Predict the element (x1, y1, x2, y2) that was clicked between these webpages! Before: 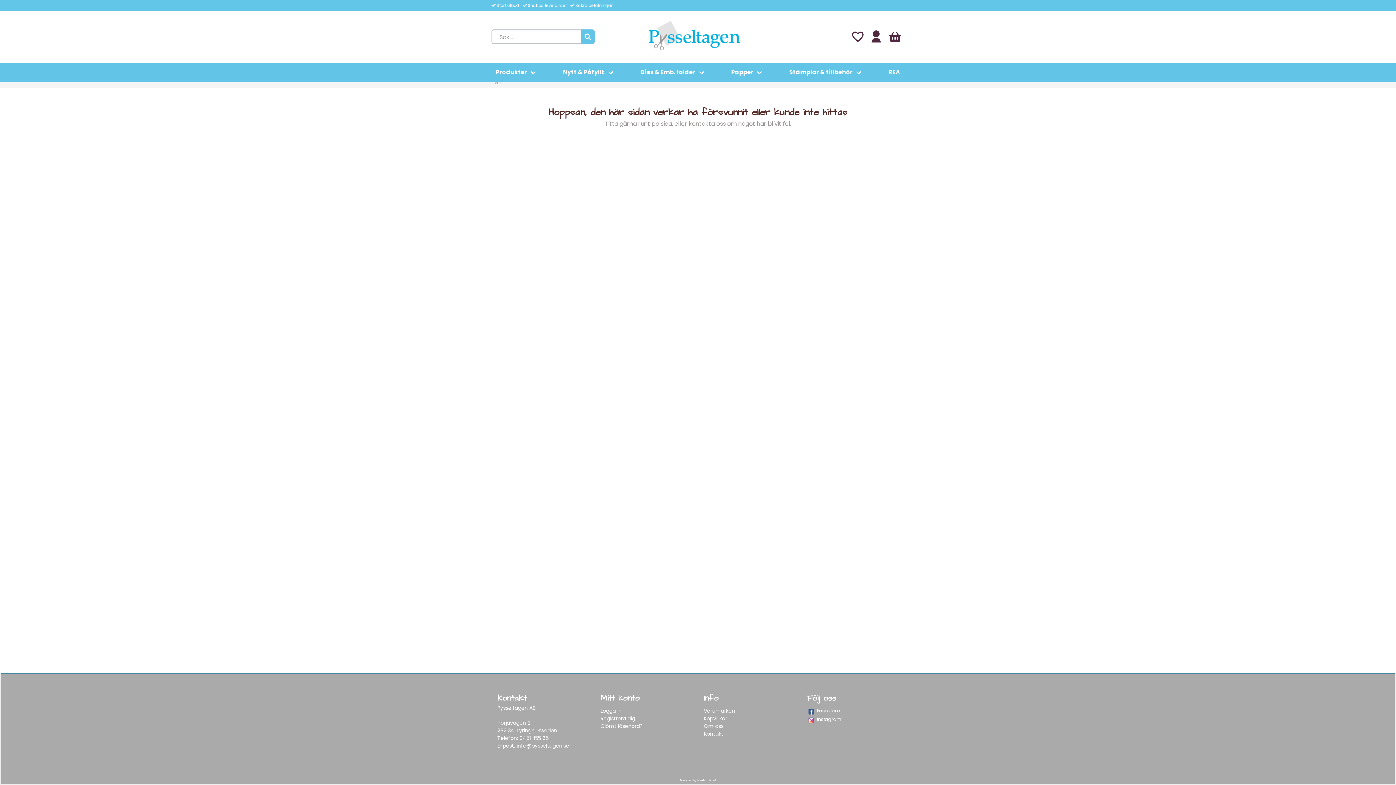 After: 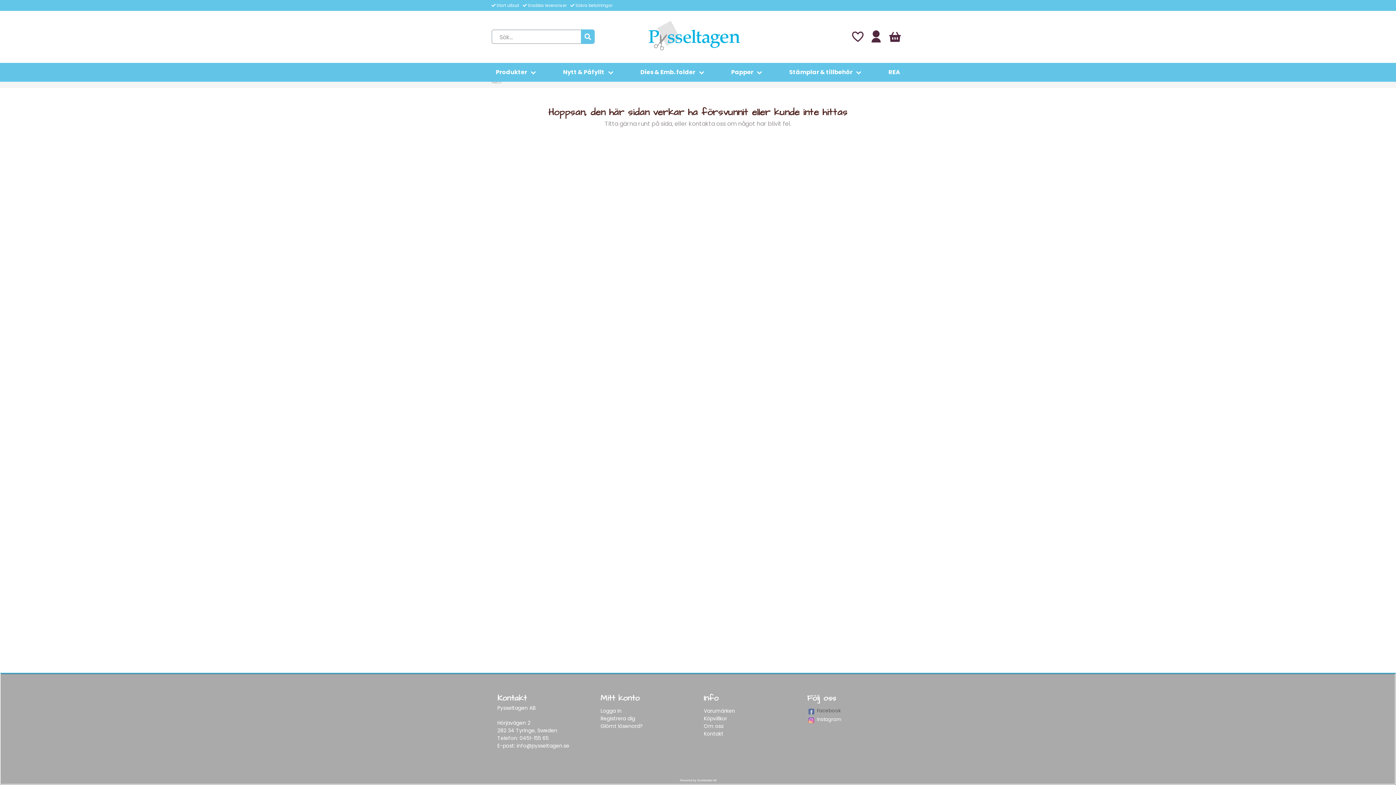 Action: label: Facebook bbox: (807, 707, 898, 716)